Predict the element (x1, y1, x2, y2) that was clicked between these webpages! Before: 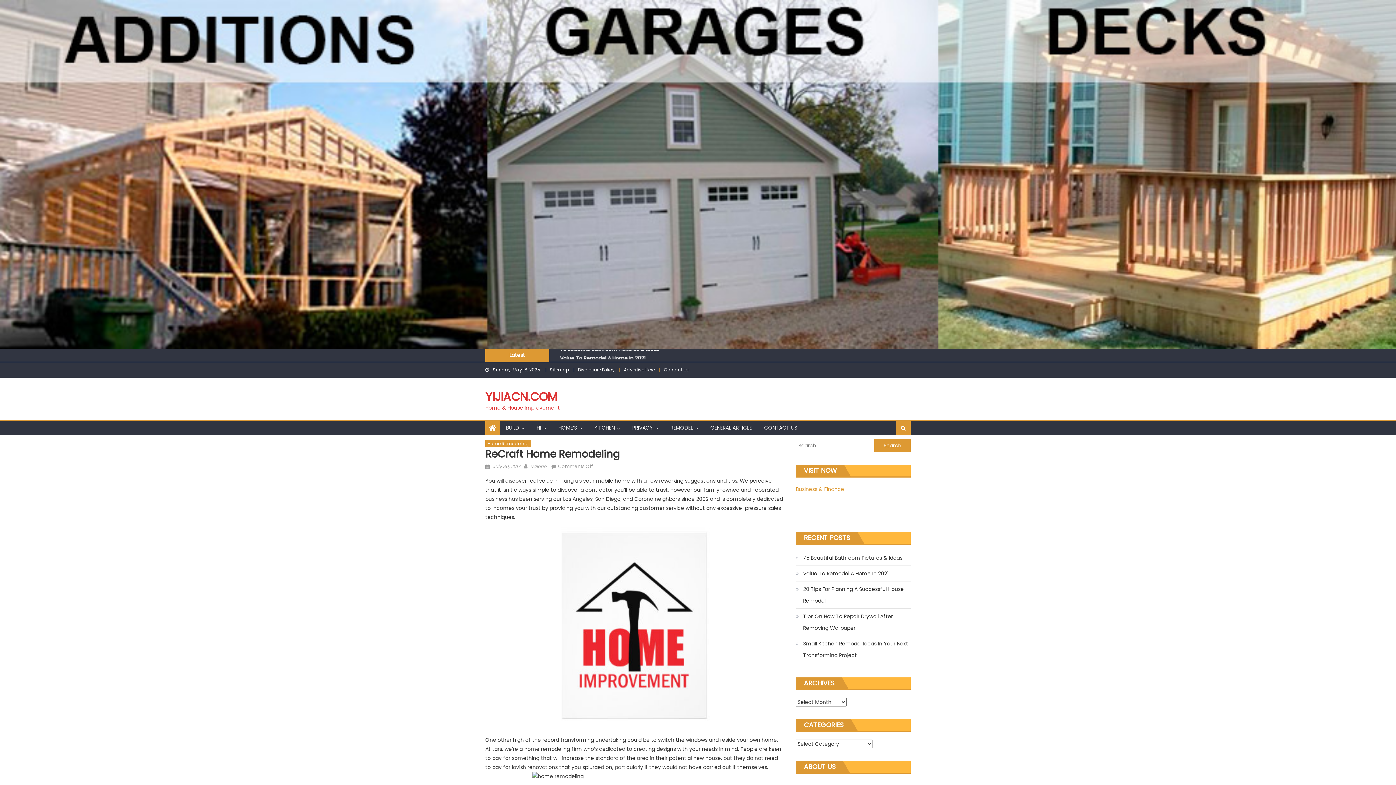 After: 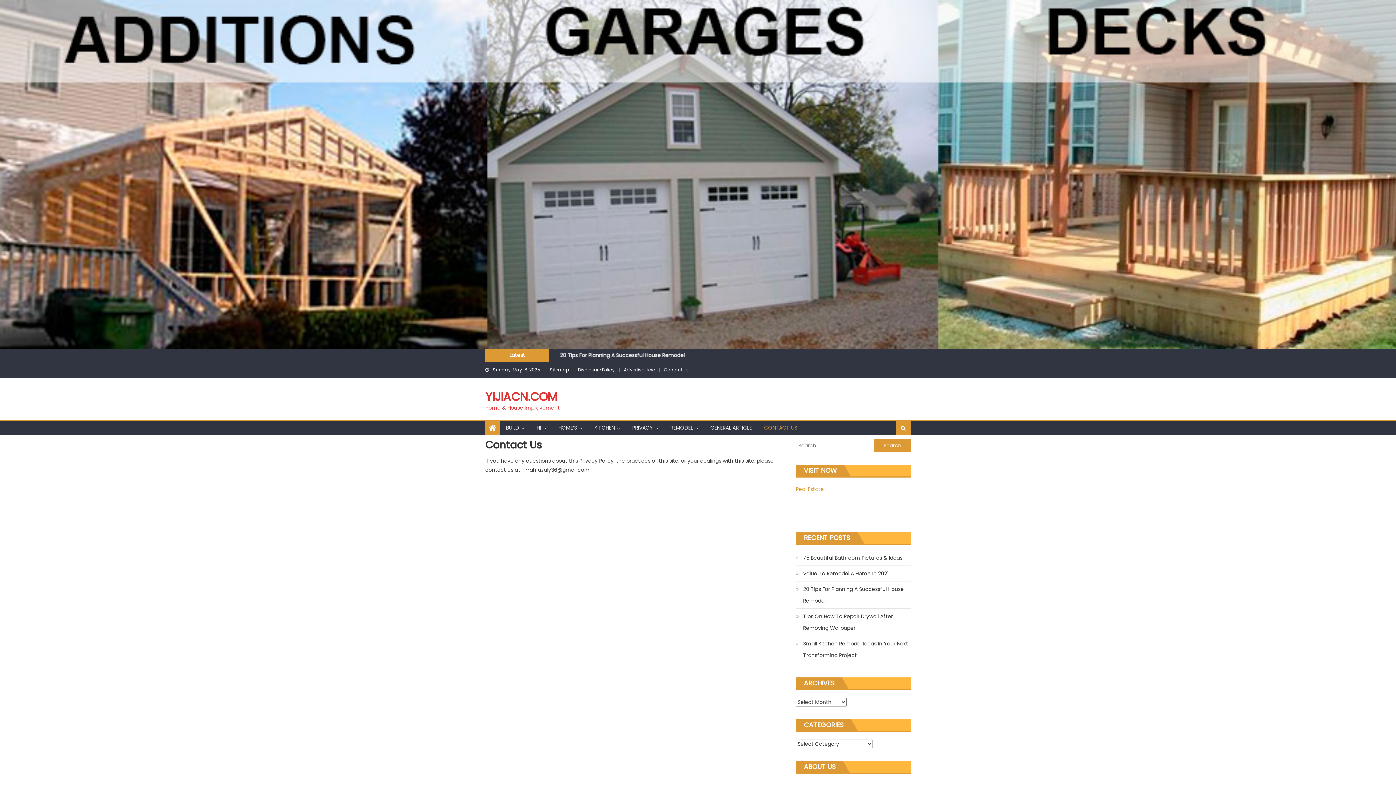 Action: label: CONTACT US bbox: (758, 421, 802, 434)